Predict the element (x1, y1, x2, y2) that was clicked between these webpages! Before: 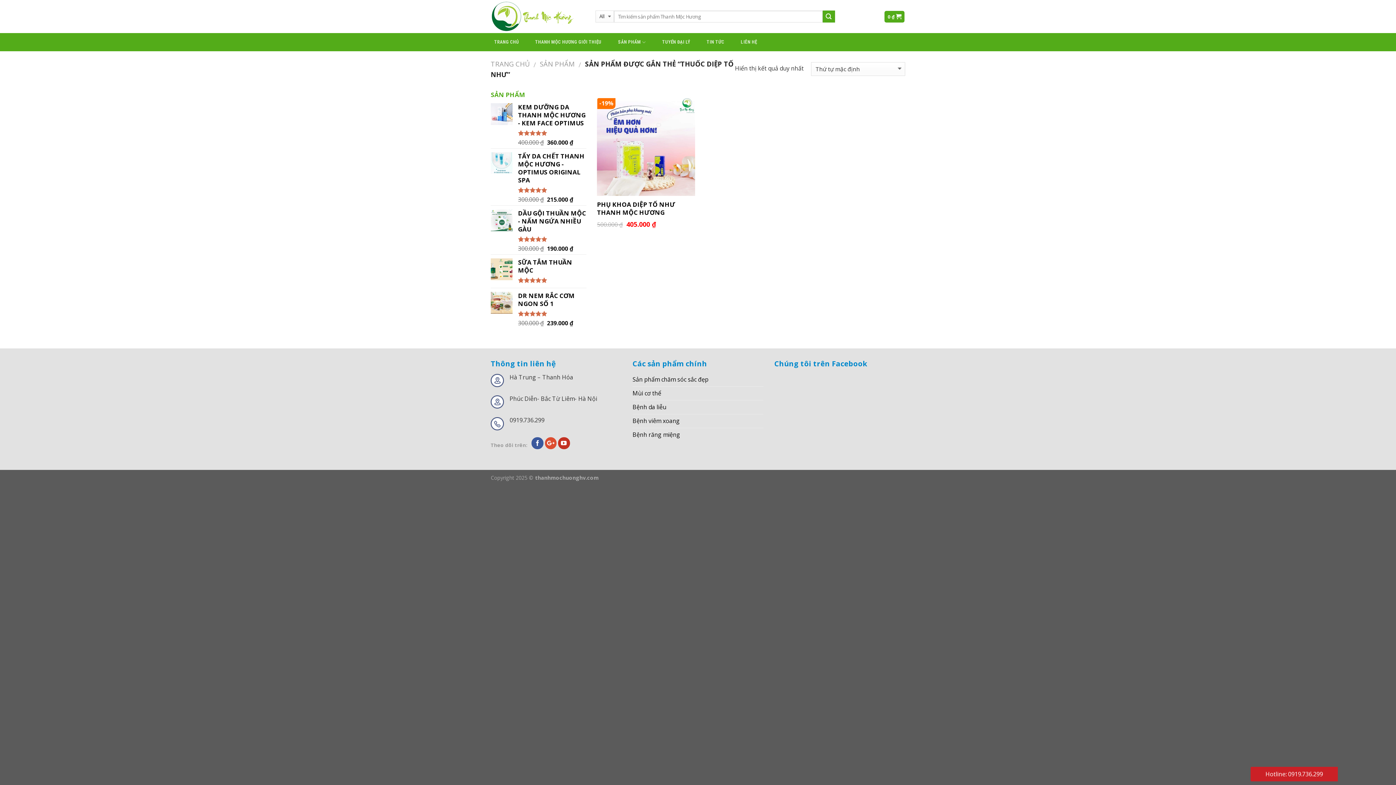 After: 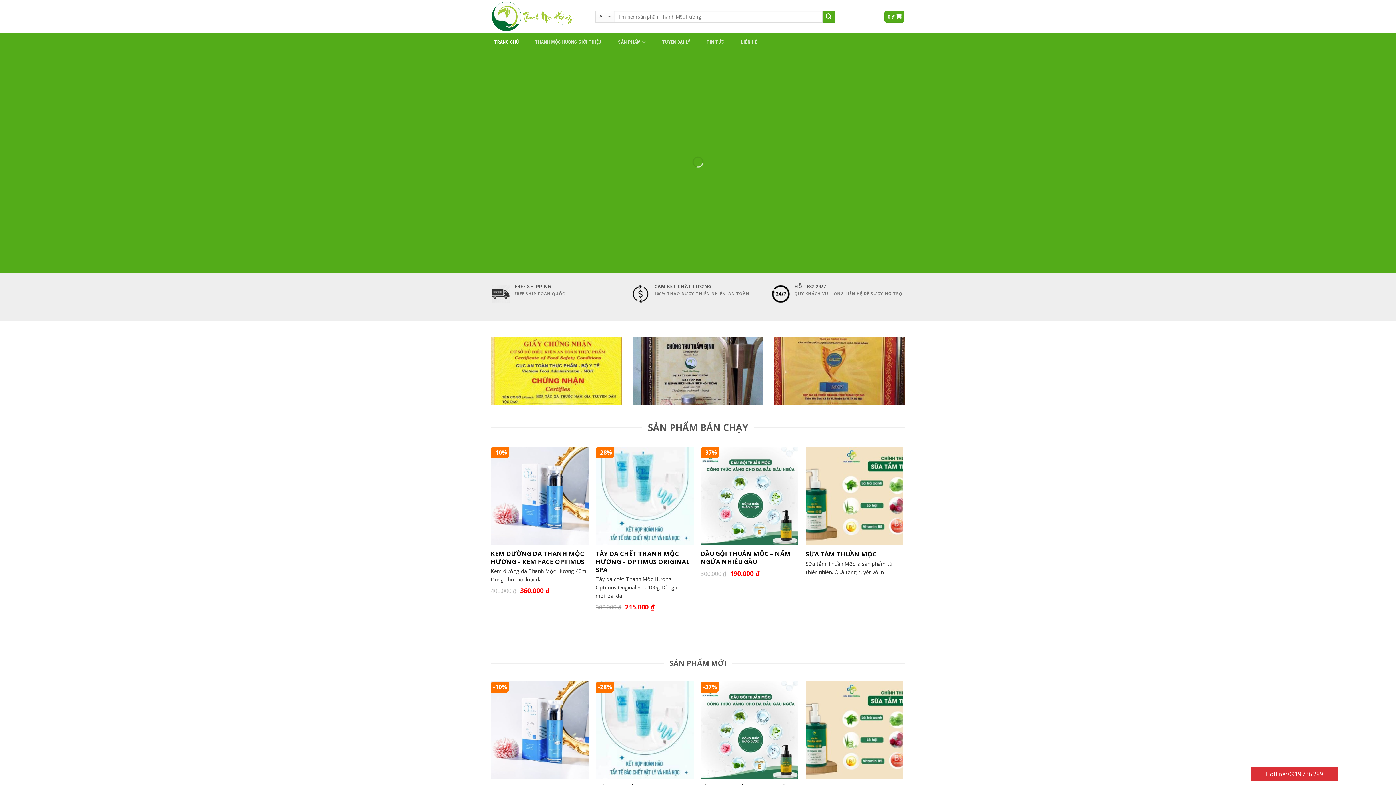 Action: label: TRANG CHỦ bbox: (490, 59, 529, 68)